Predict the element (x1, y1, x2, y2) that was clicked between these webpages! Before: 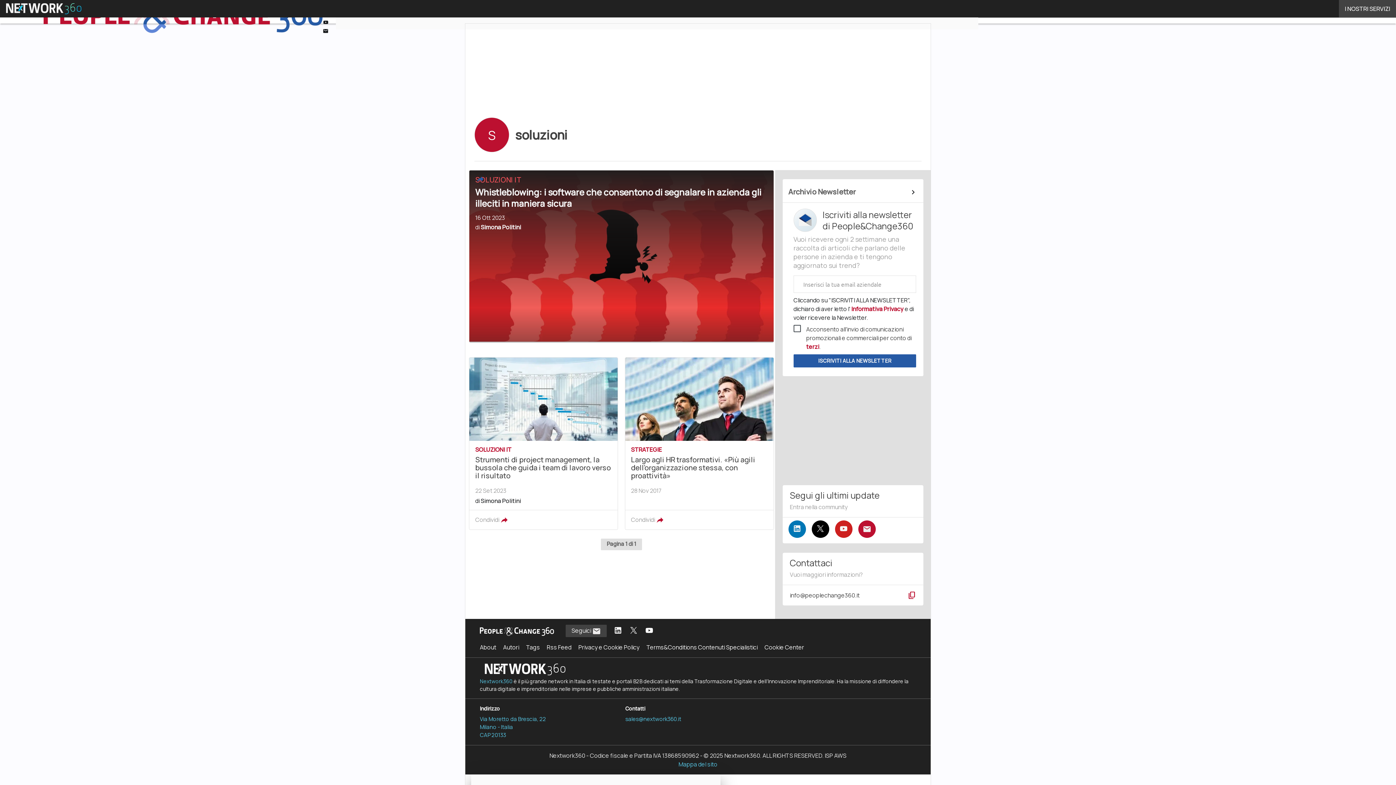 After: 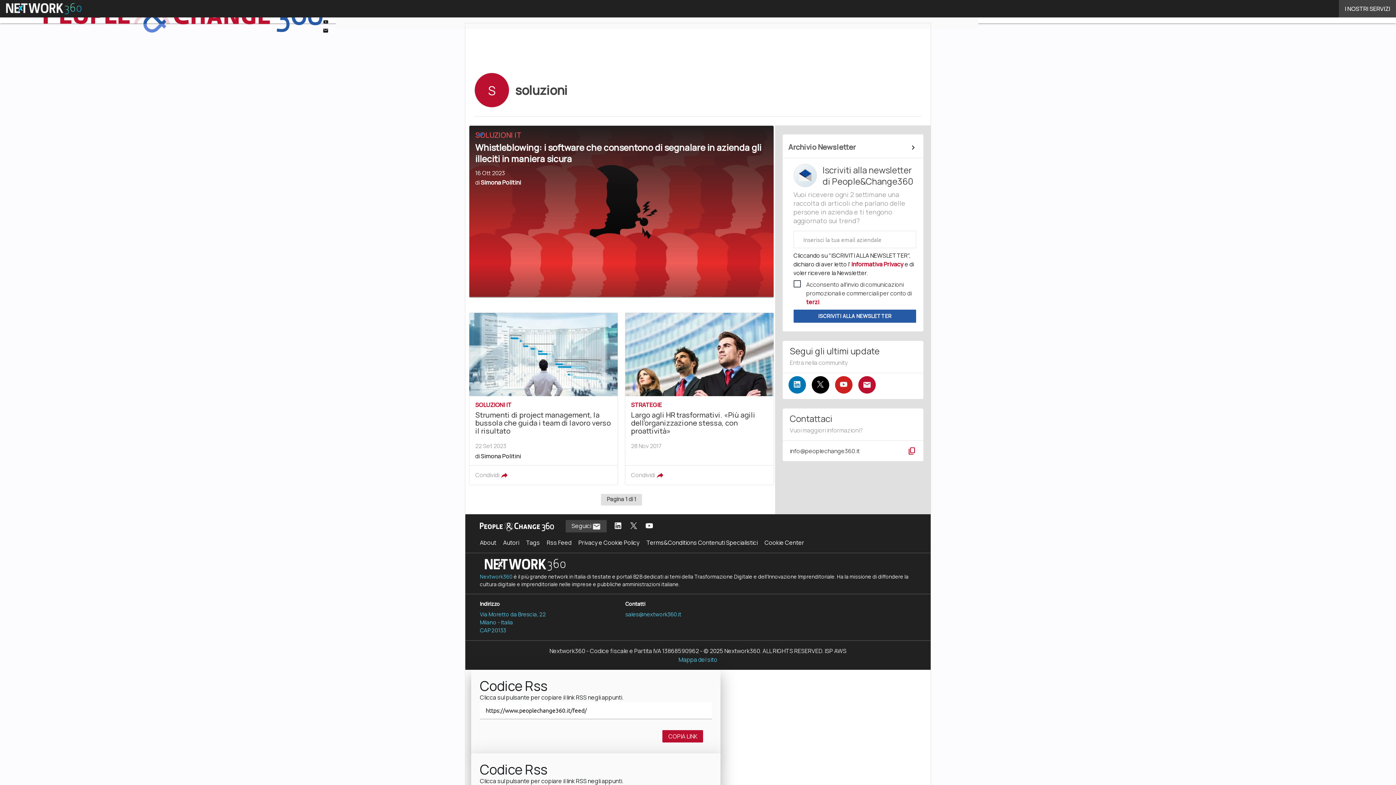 Action: label: Terms&Conditions Contenuti Specialistici bbox: (646, 637, 763, 657)